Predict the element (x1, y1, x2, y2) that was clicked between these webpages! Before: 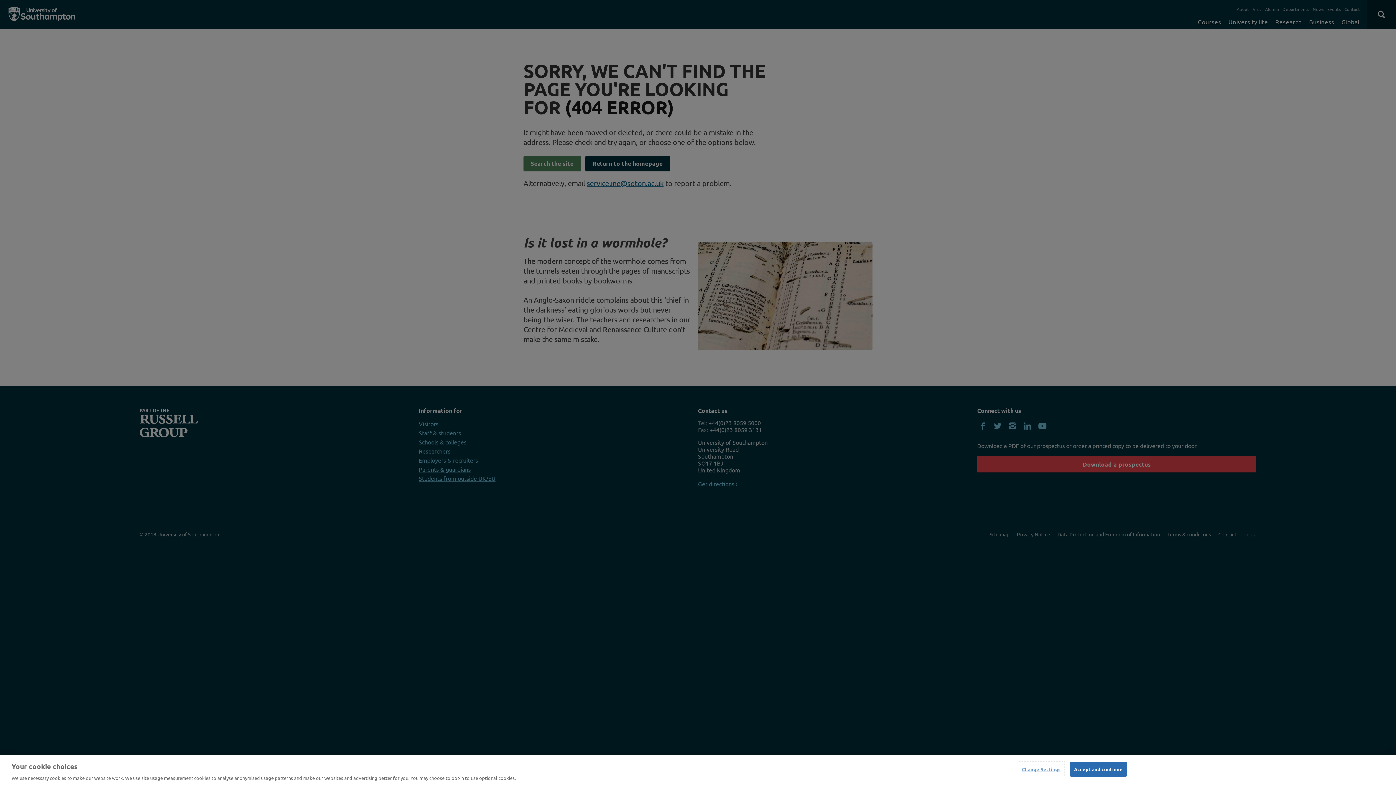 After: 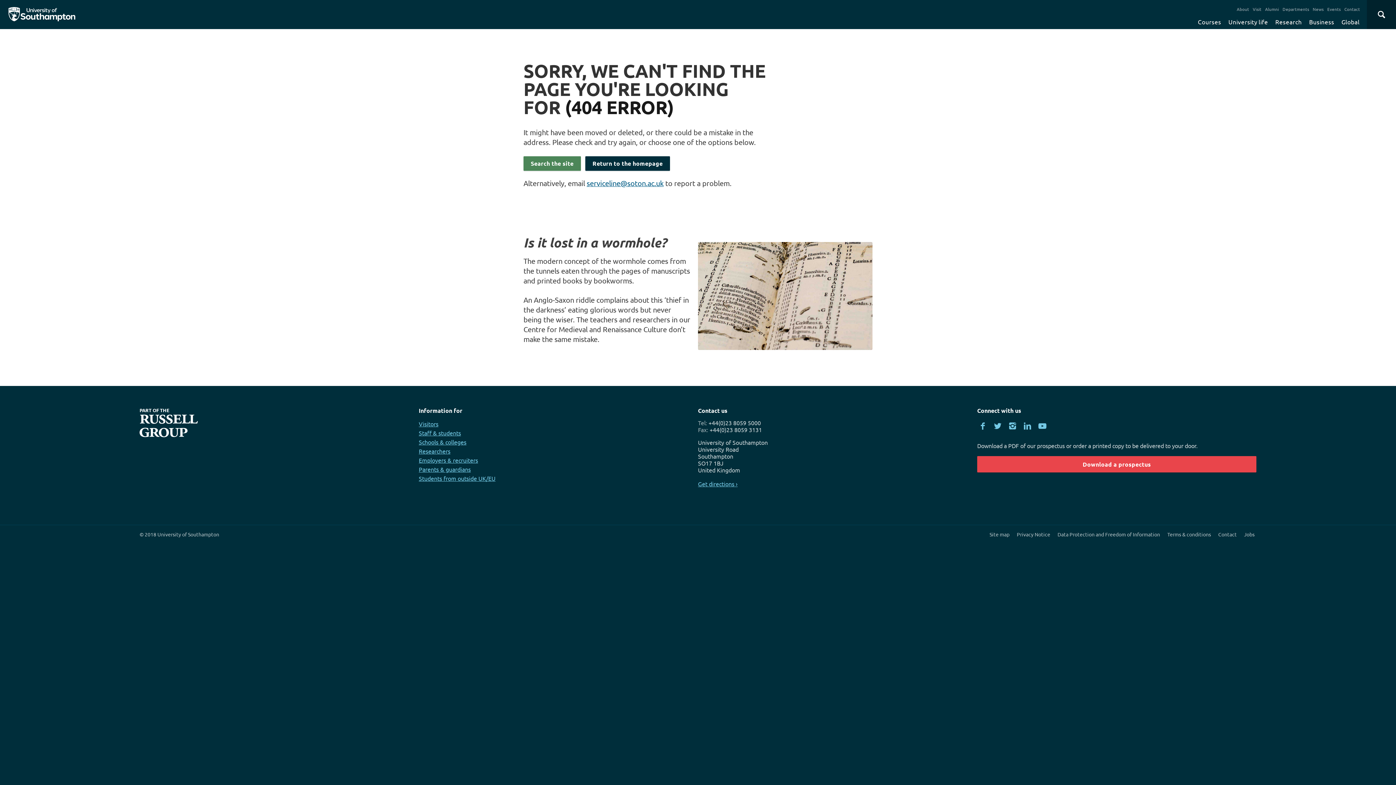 Action: label: Accept and continue bbox: (1070, 762, 1126, 776)